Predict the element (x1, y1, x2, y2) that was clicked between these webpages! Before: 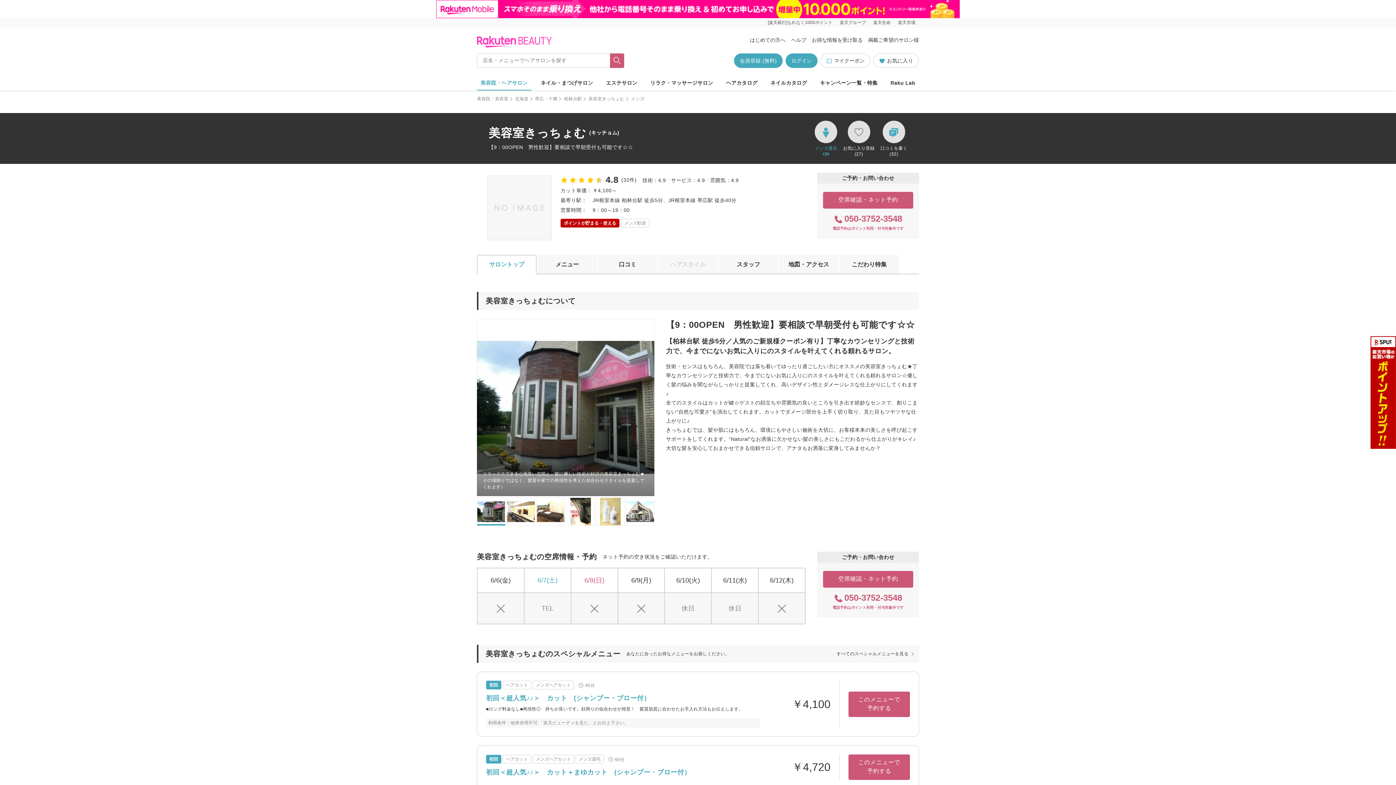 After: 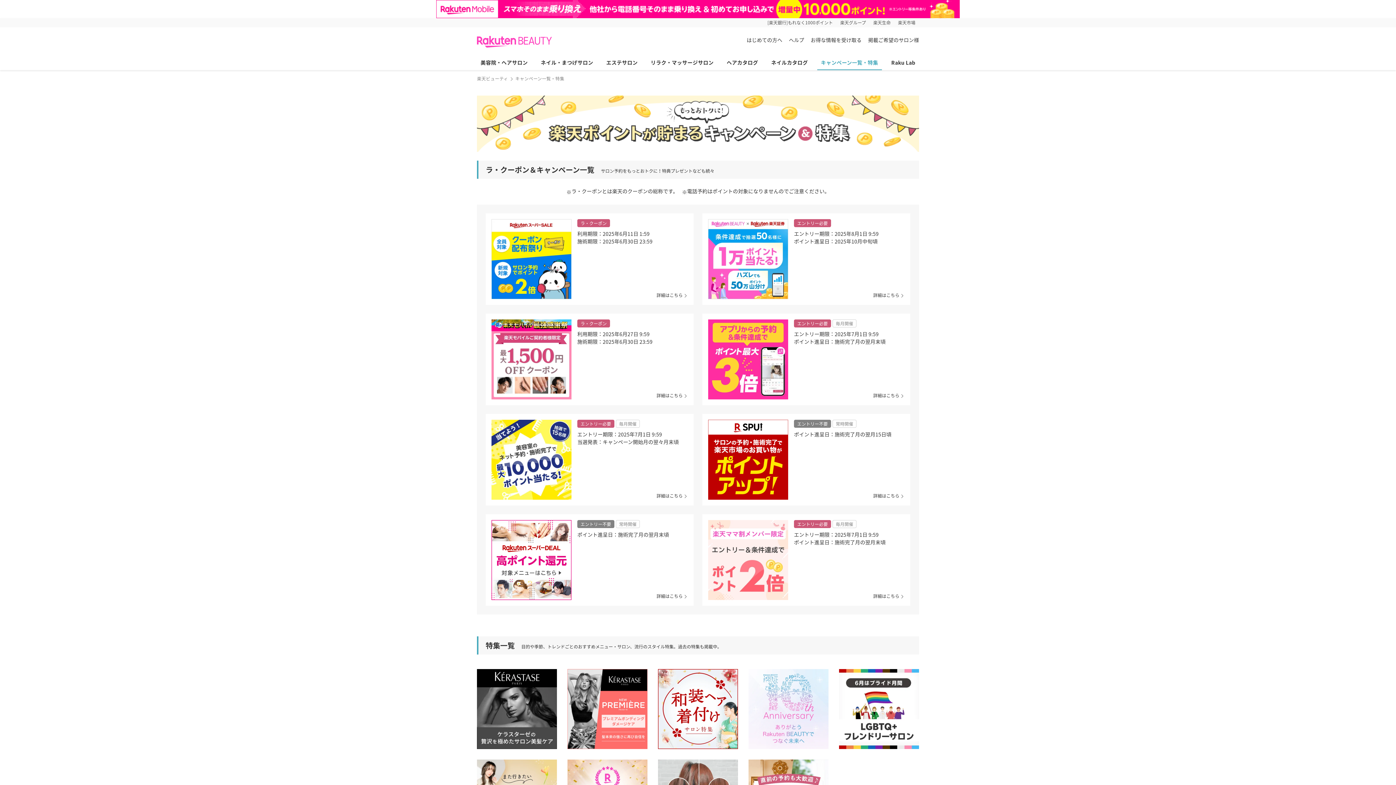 Action: bbox: (816, 75, 881, 90) label: キャンペーン一覧・特集